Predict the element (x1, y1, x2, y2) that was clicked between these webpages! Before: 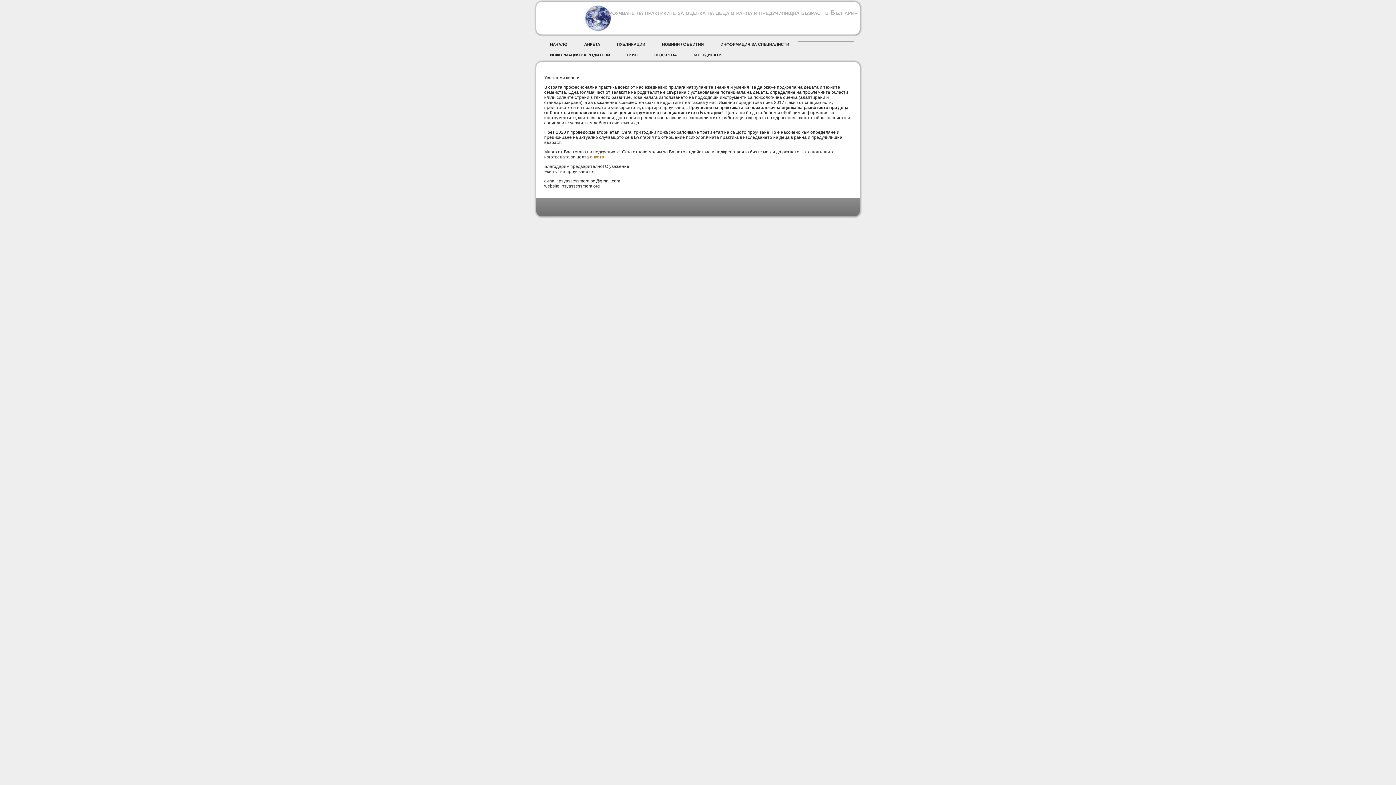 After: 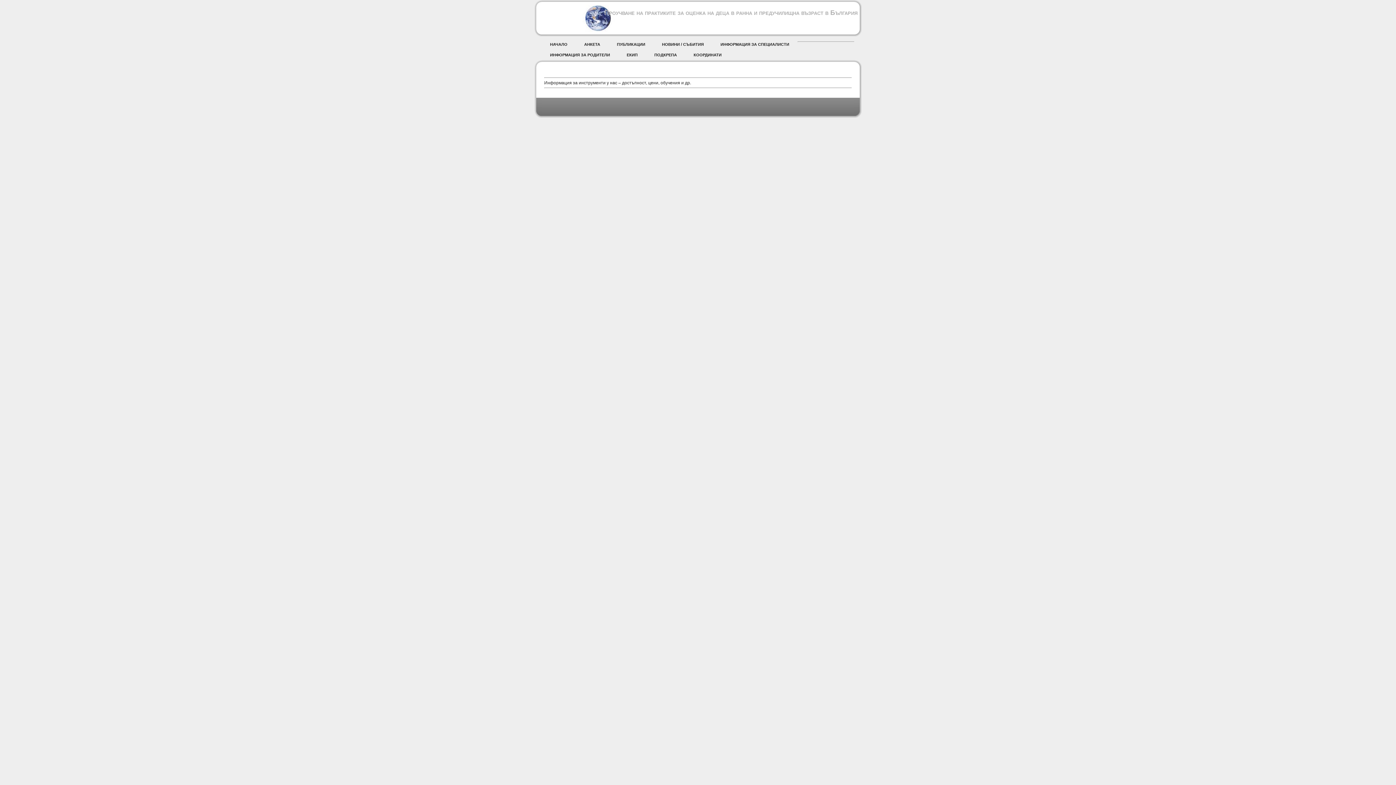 Action: label: ИНФОРМАЦИЯ ЗА СПЕЦИАЛИСТИ bbox: (712, 39, 797, 49)